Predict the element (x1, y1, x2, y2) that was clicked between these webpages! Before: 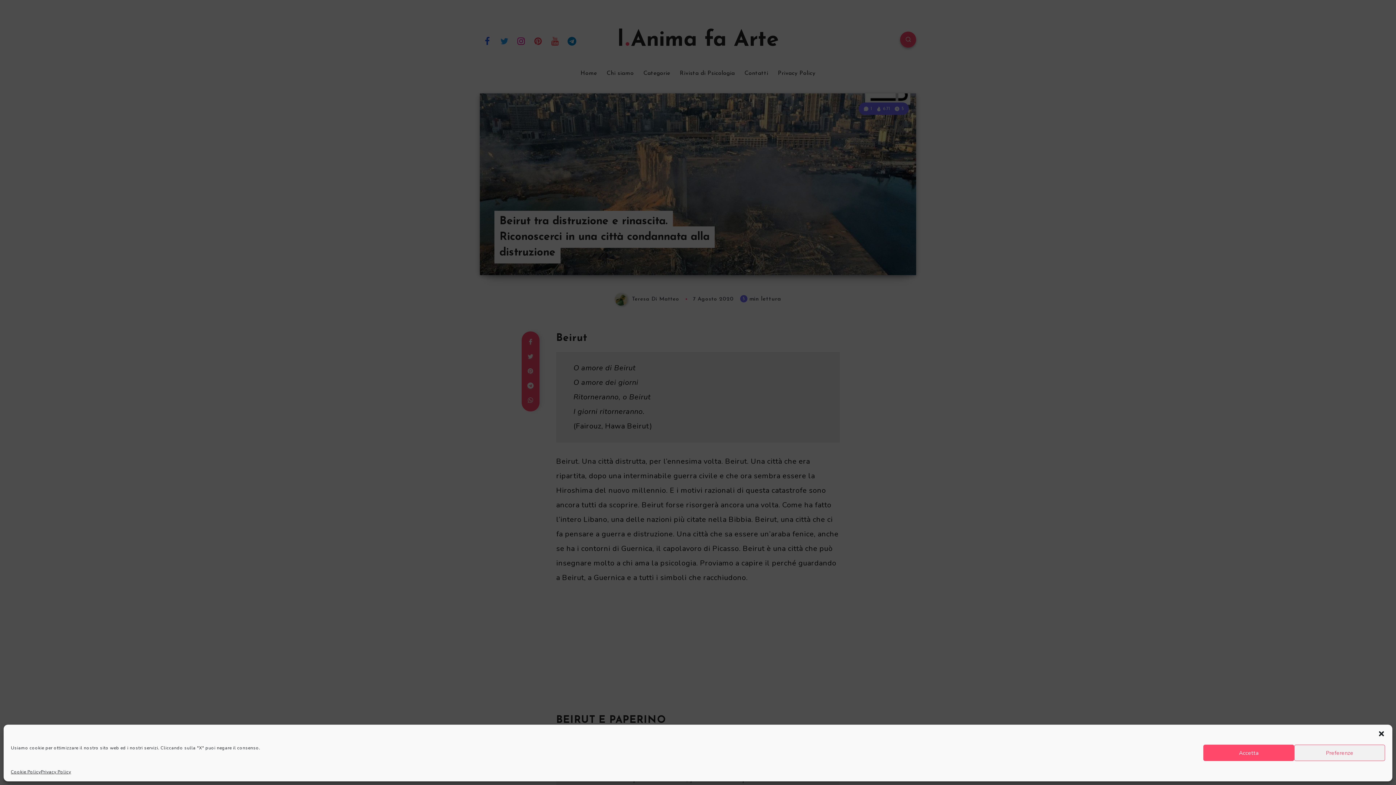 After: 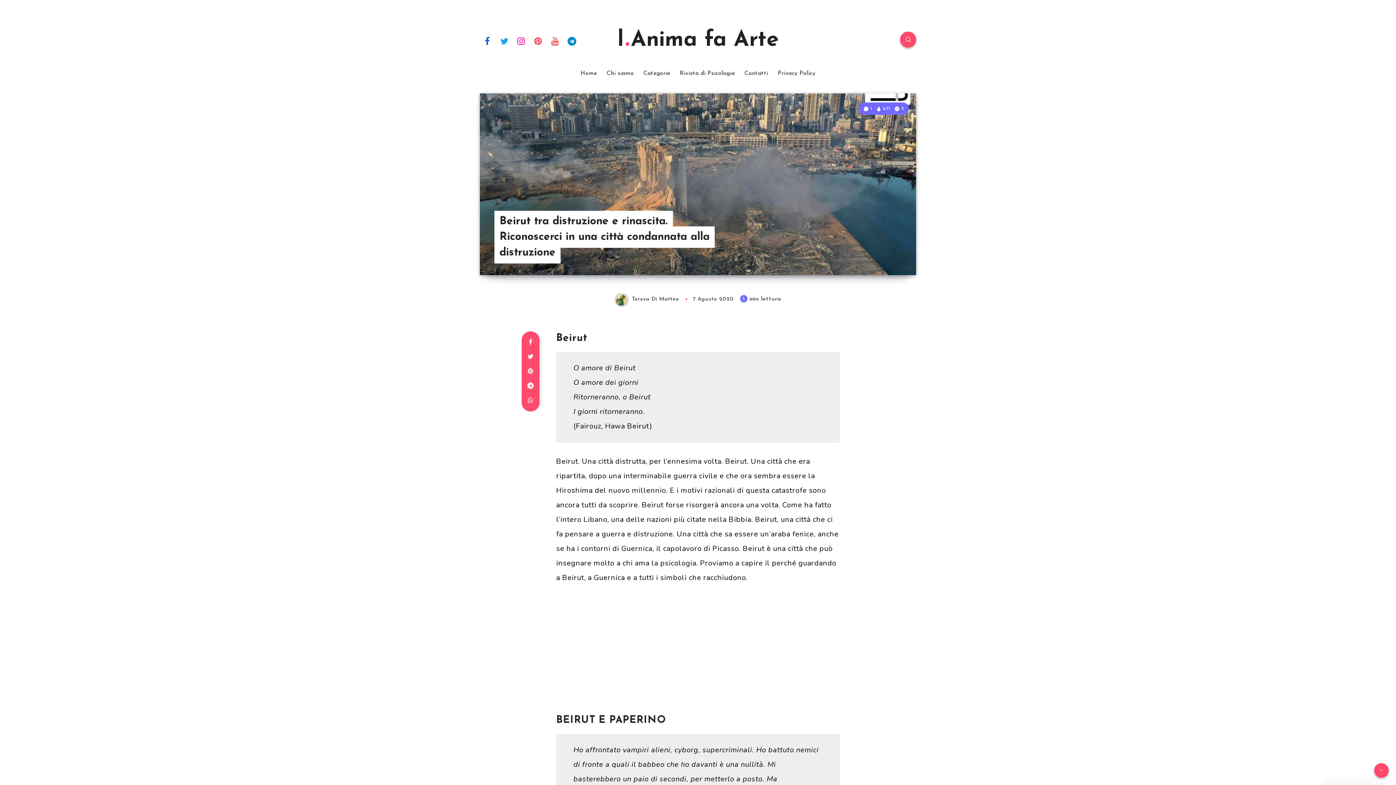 Action: label: Accetta bbox: (1203, 745, 1294, 761)